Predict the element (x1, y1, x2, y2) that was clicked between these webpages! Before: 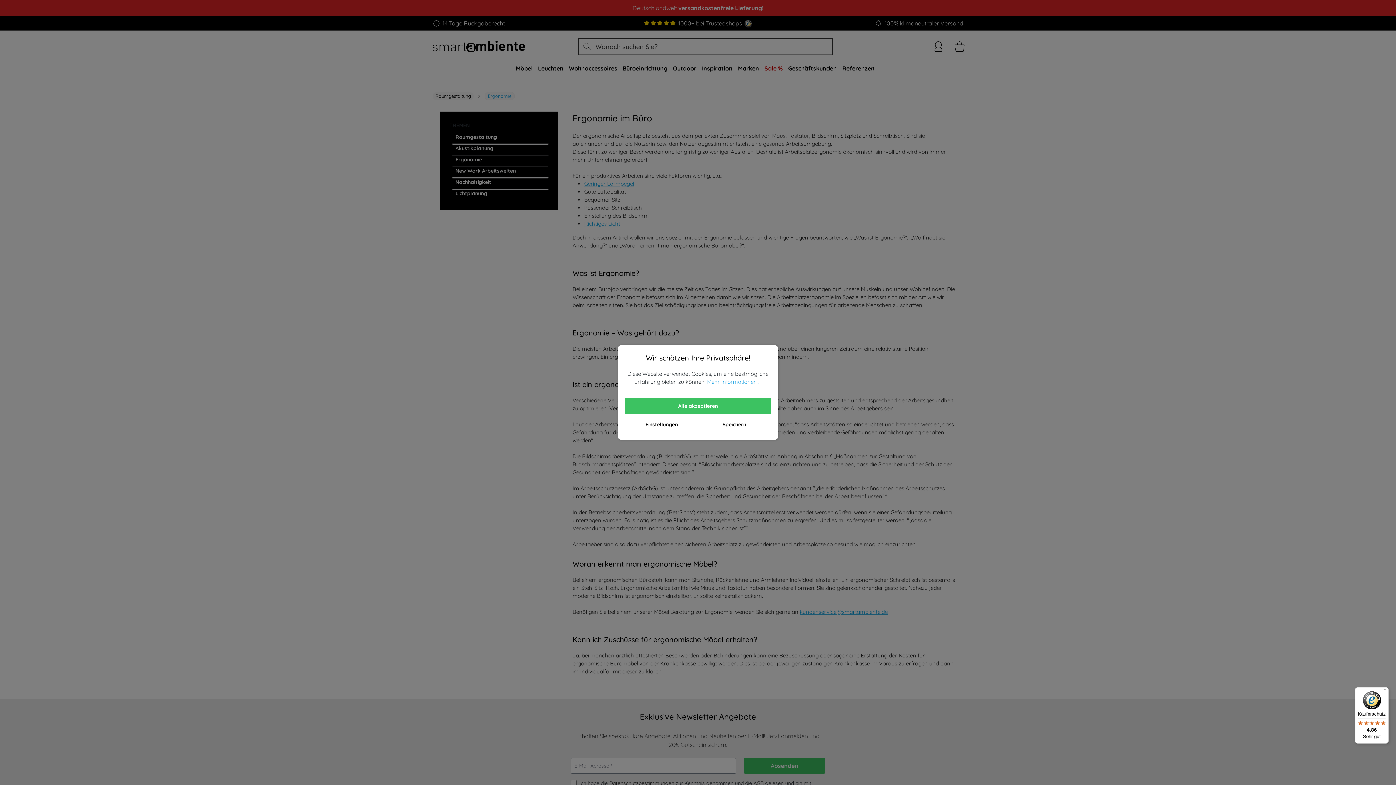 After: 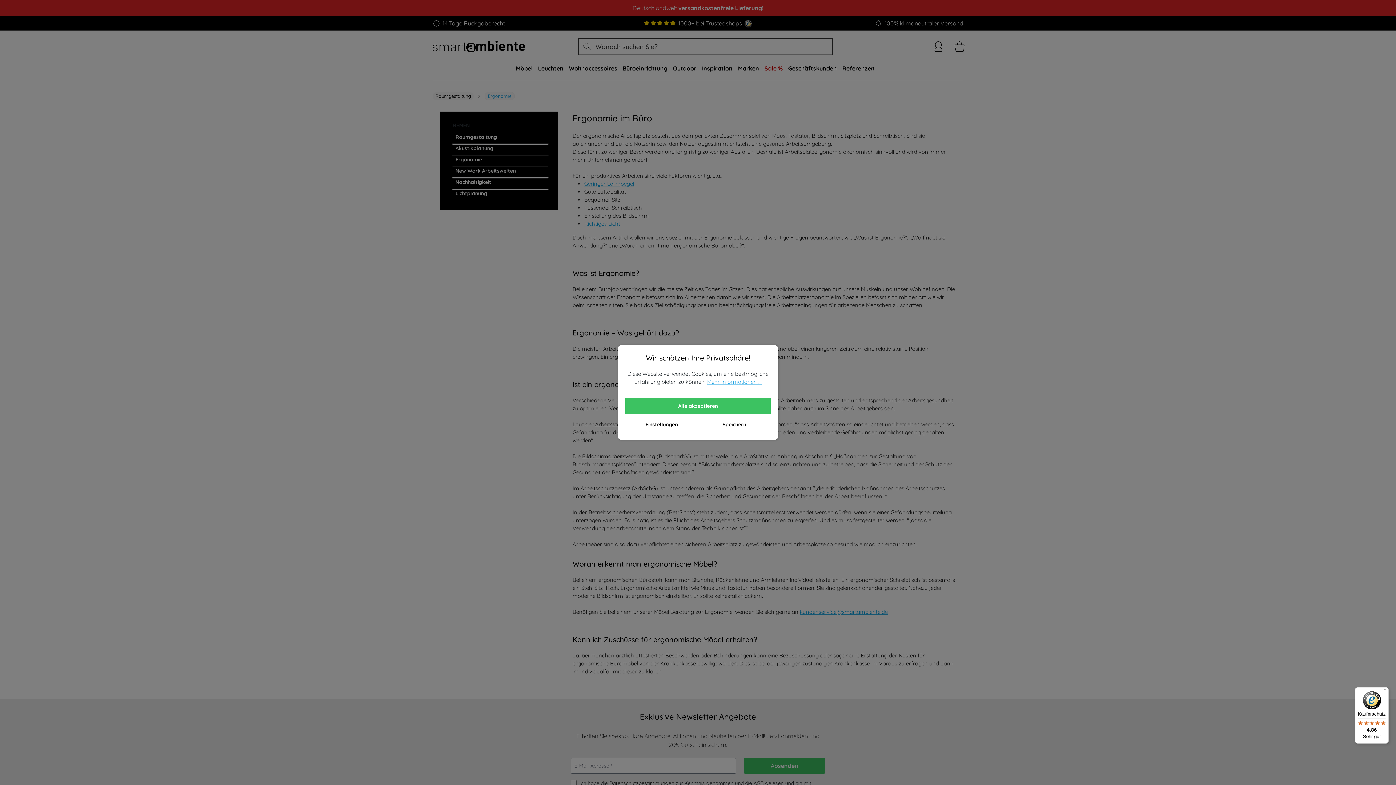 Action: label: Mehr Informationen ... bbox: (707, 378, 761, 385)